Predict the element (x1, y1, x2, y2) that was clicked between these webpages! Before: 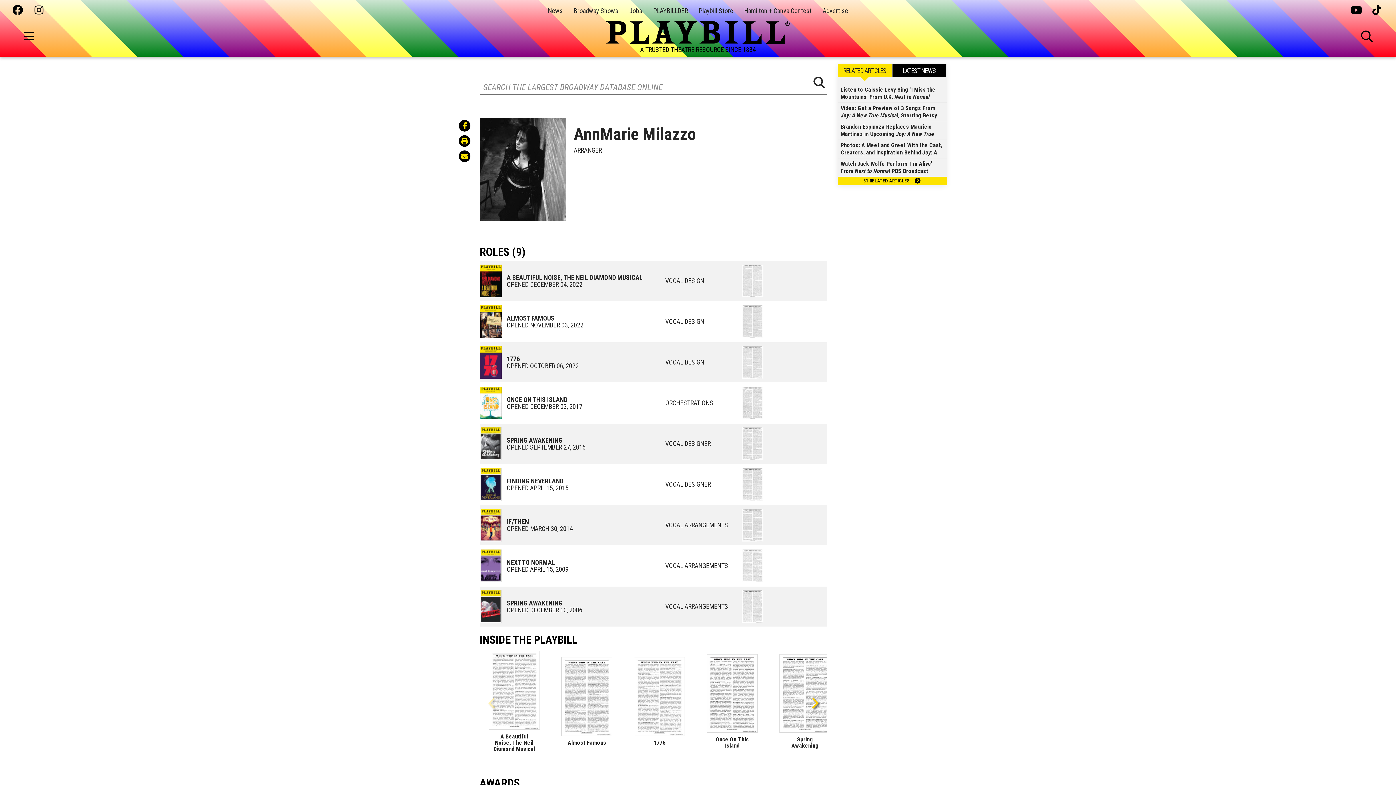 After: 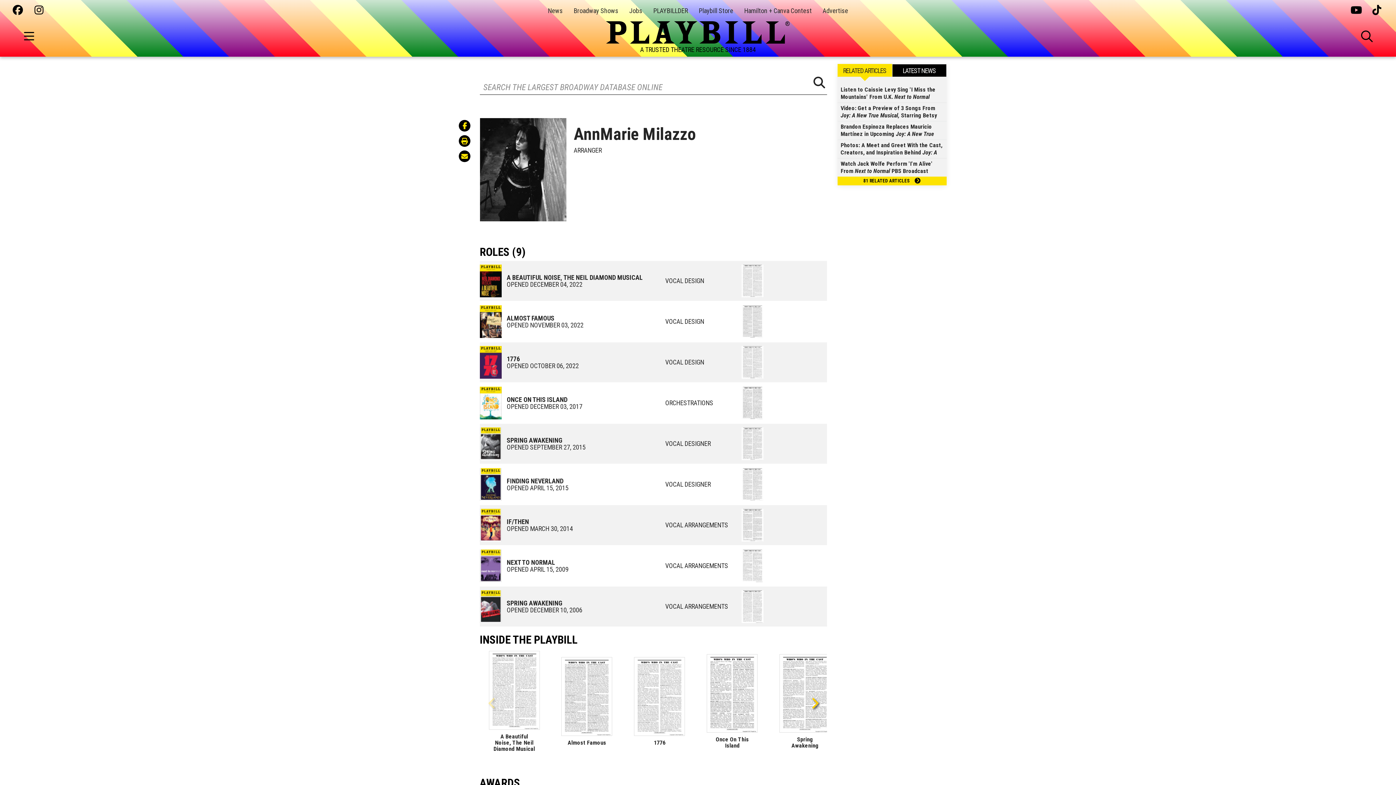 Action: bbox: (1350, 5, 1361, 16)